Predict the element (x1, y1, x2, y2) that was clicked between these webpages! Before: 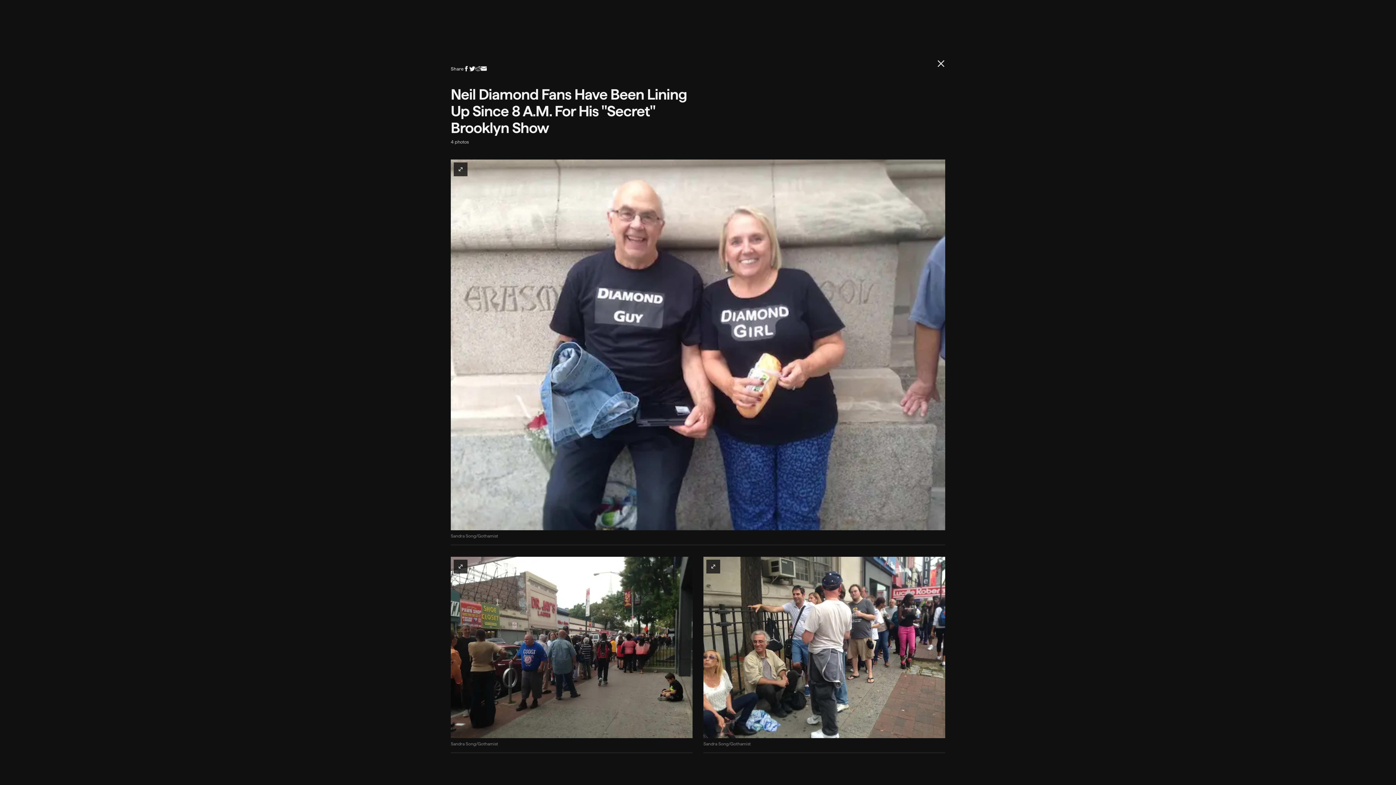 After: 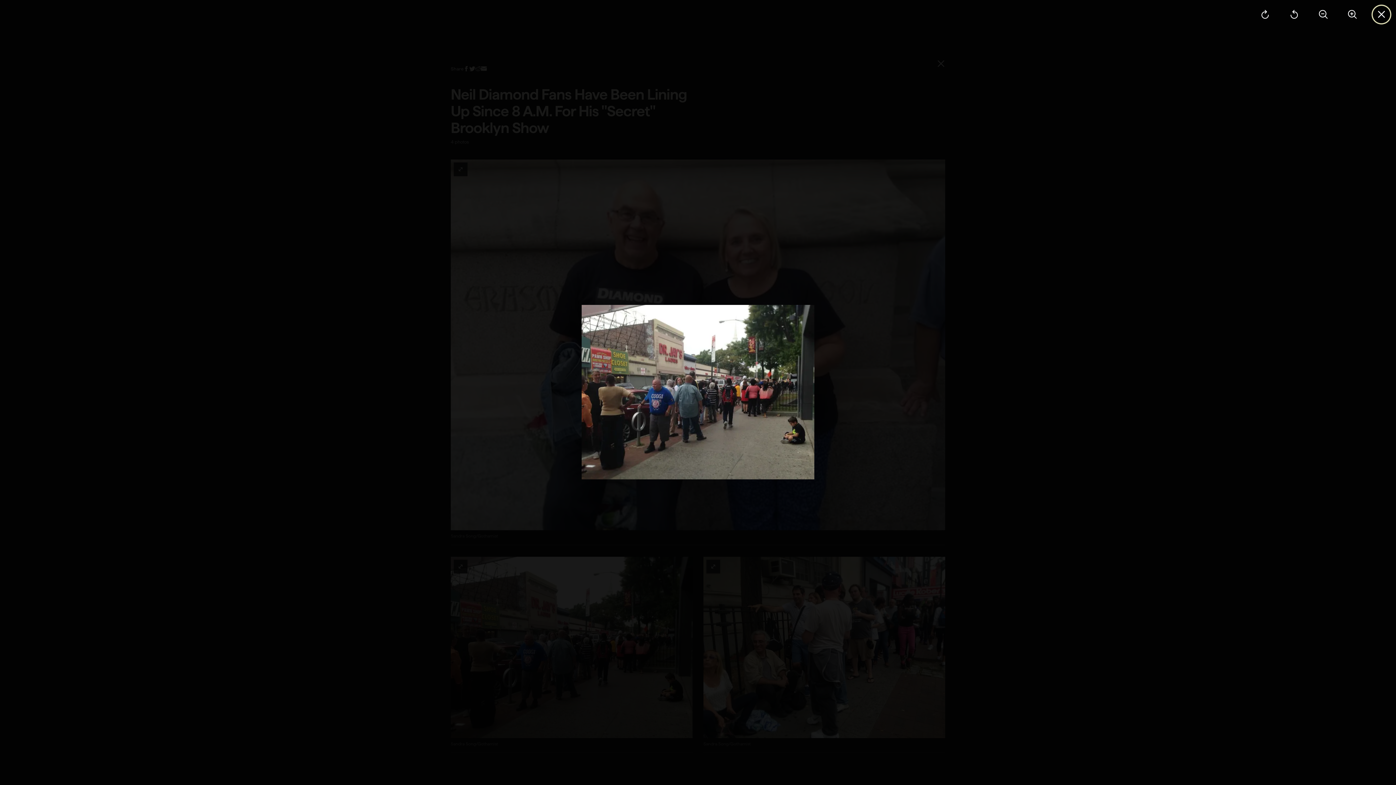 Action: label: Enlarge Image bbox: (453, 560, 467, 573)